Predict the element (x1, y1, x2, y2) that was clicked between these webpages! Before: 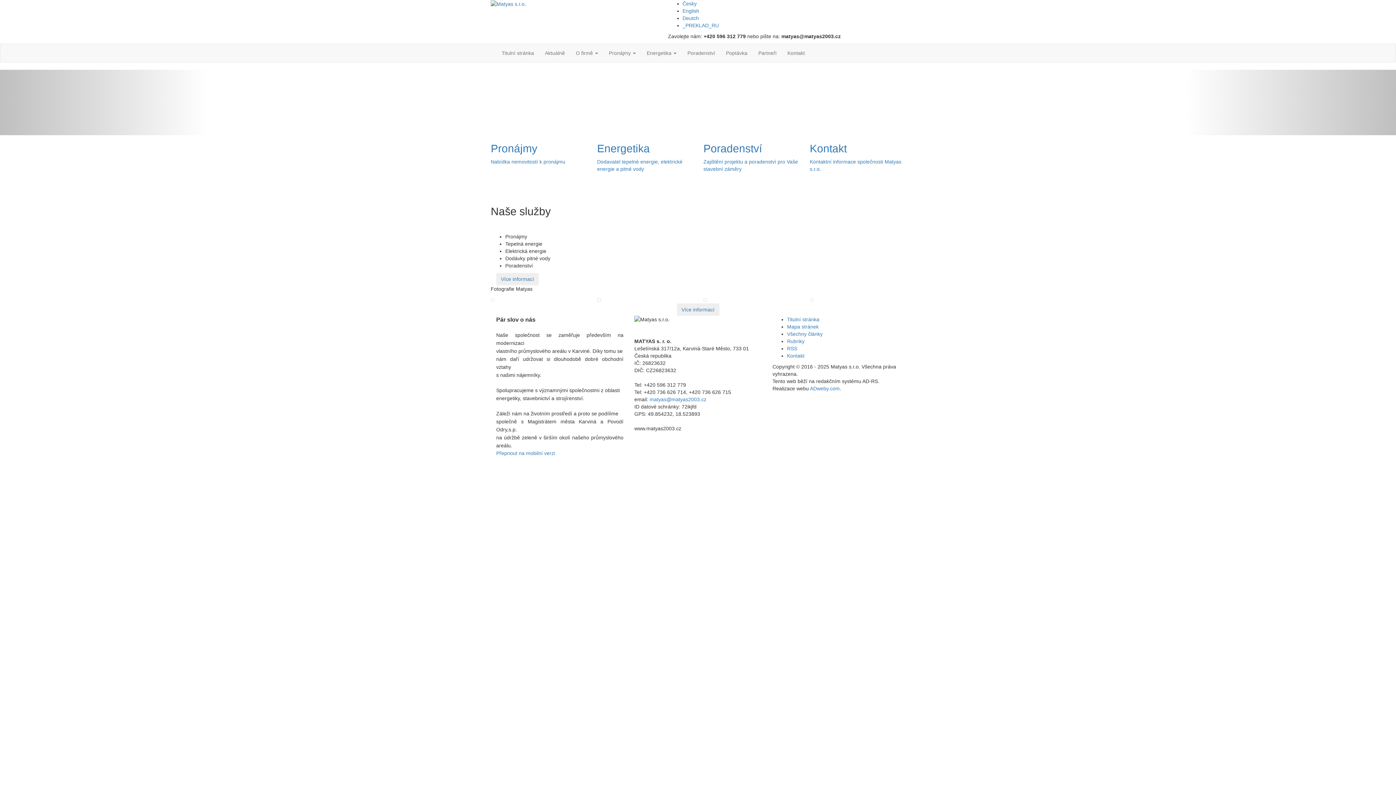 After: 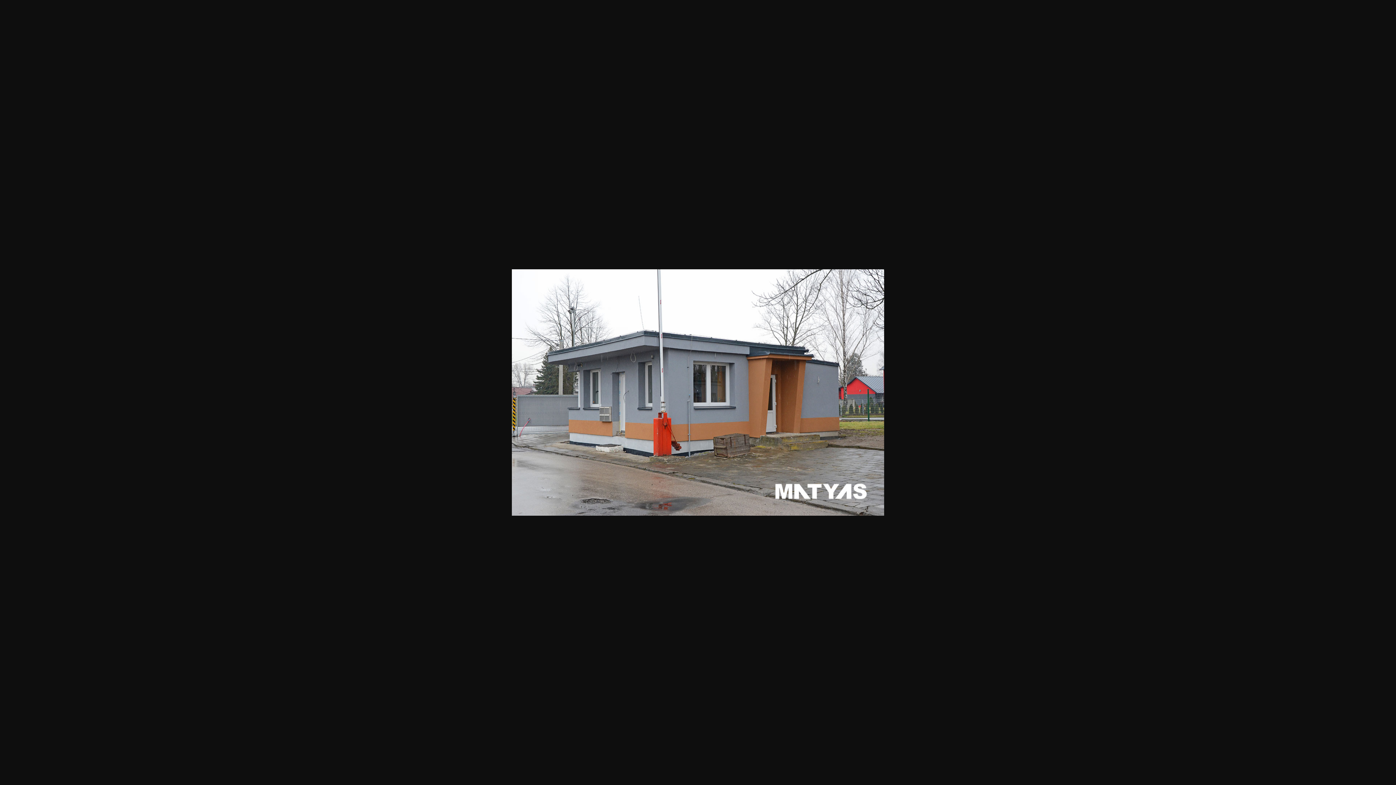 Action: bbox: (810, 297, 813, 302)